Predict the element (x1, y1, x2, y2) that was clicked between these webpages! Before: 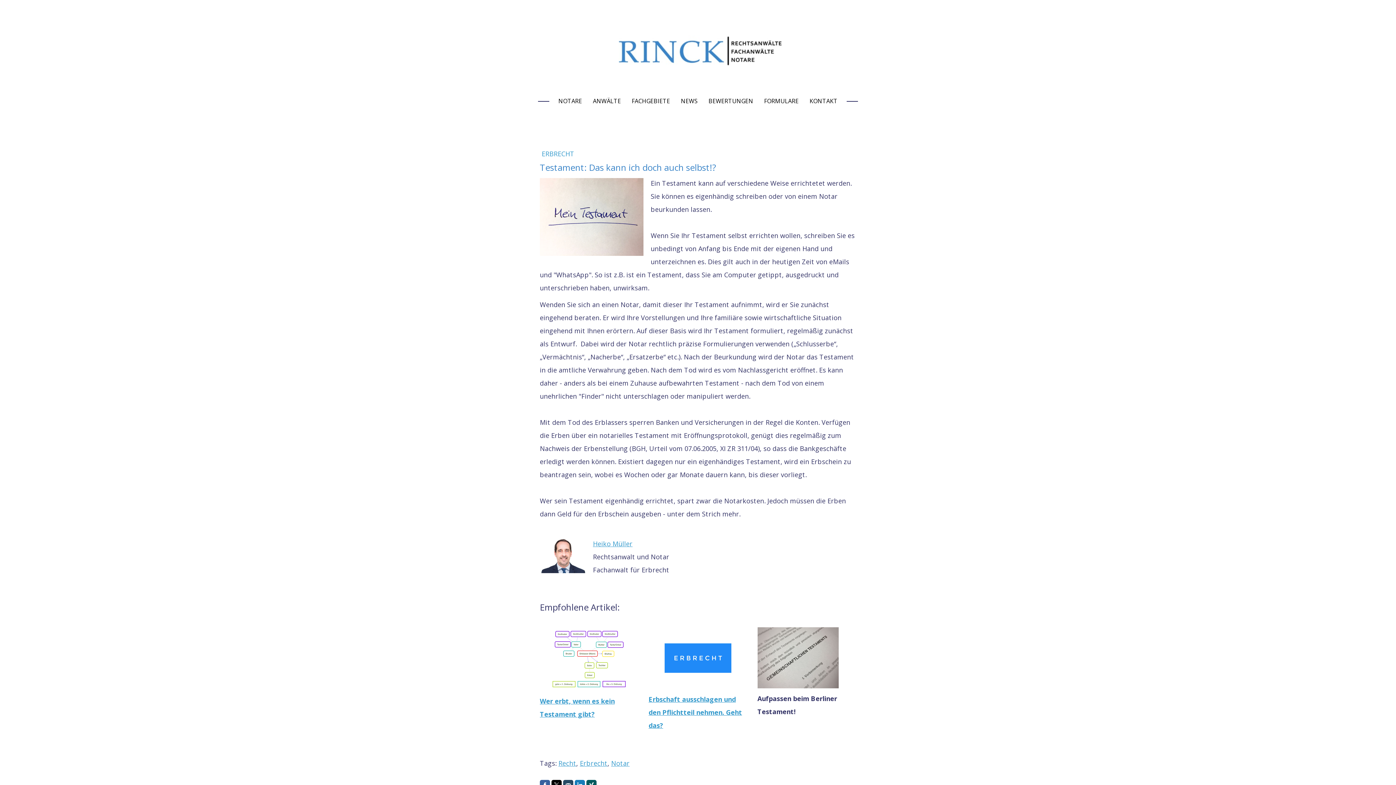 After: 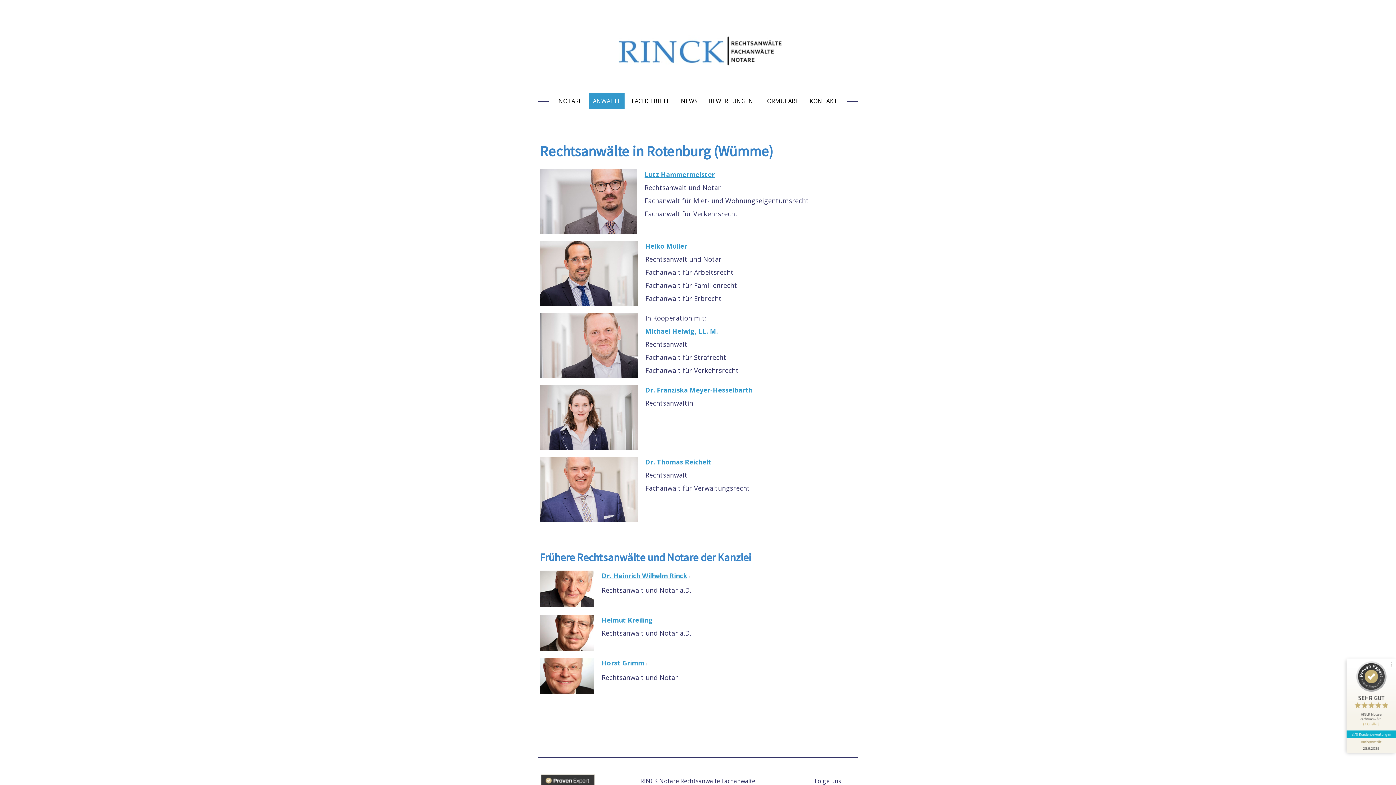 Action: label: ANWÄLTE bbox: (589, 93, 624, 109)